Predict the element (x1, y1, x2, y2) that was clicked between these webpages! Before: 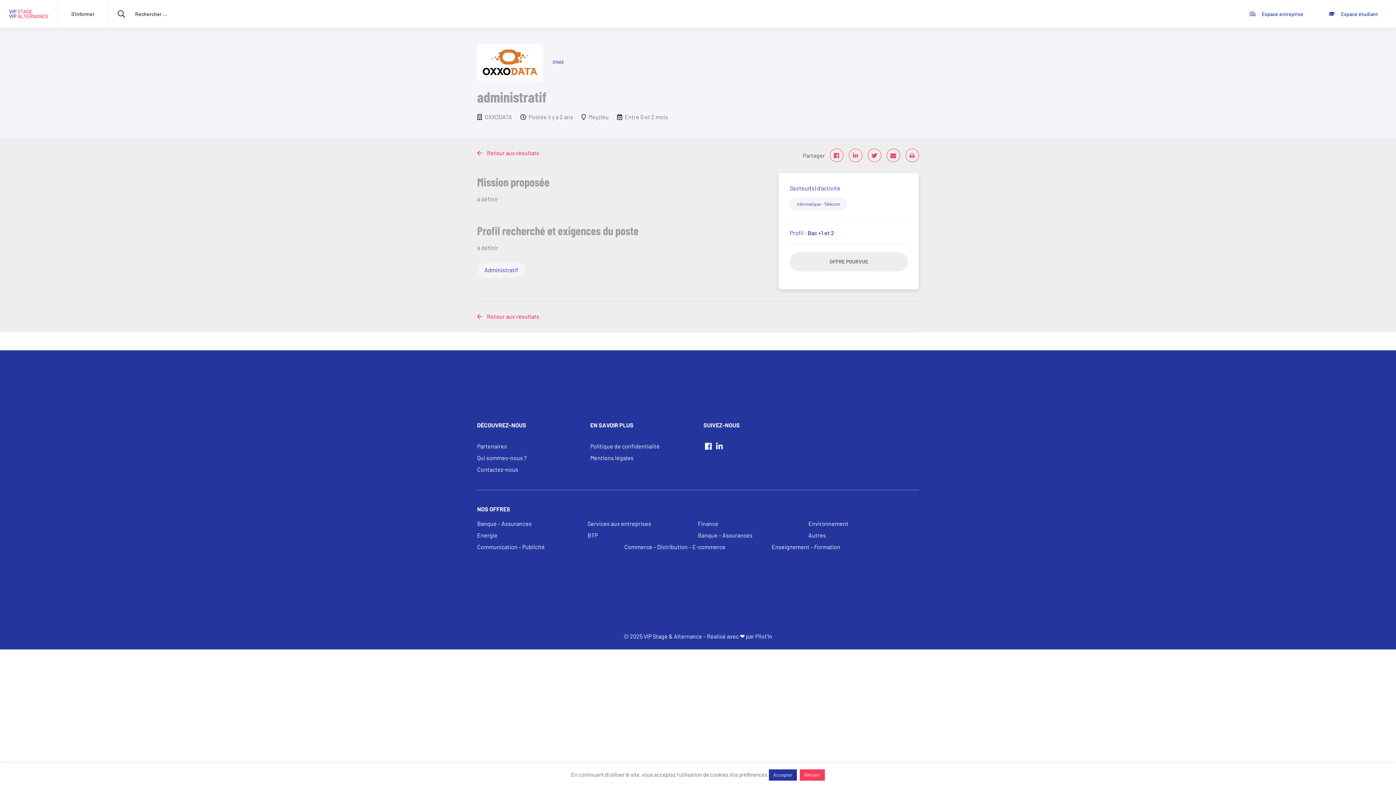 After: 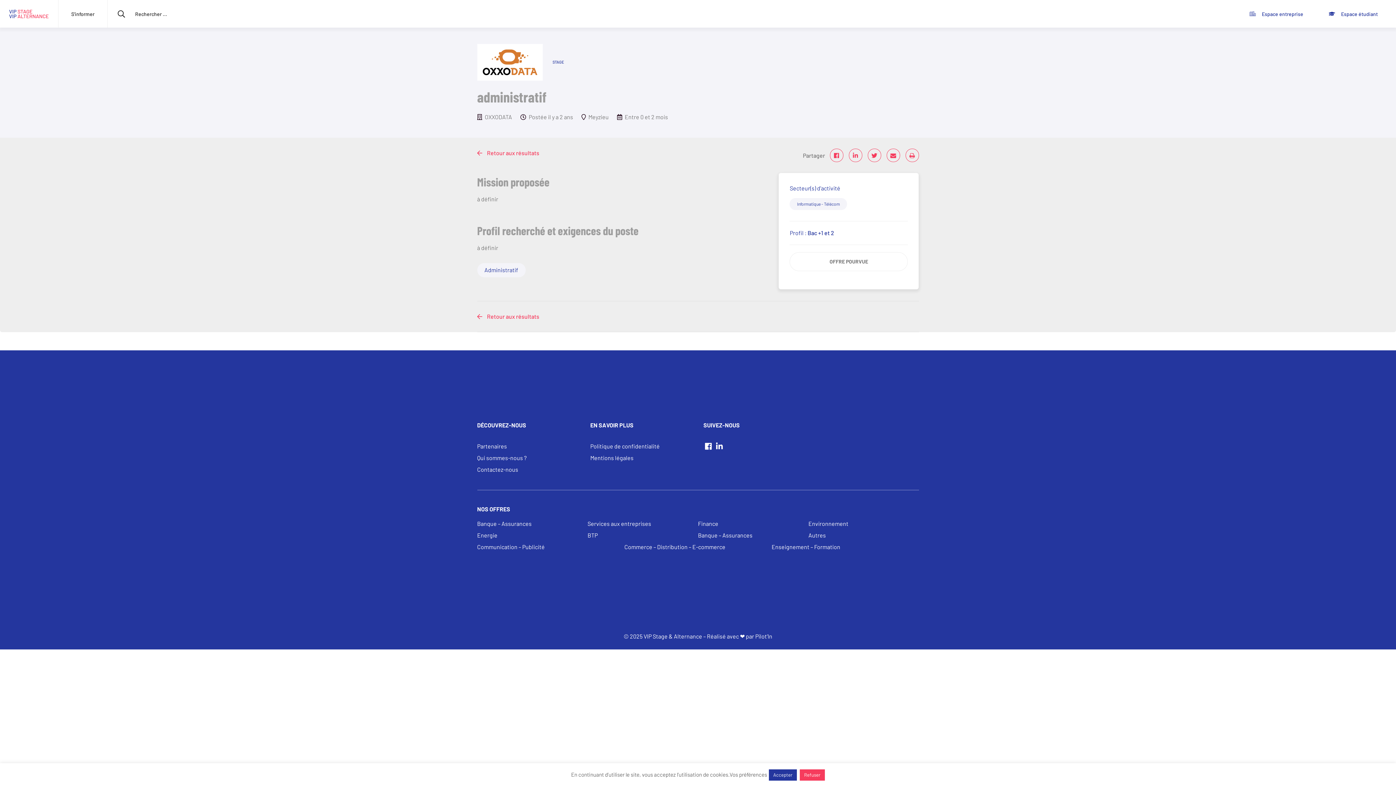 Action: label: OFFRE POURVUE bbox: (789, 252, 908, 271)